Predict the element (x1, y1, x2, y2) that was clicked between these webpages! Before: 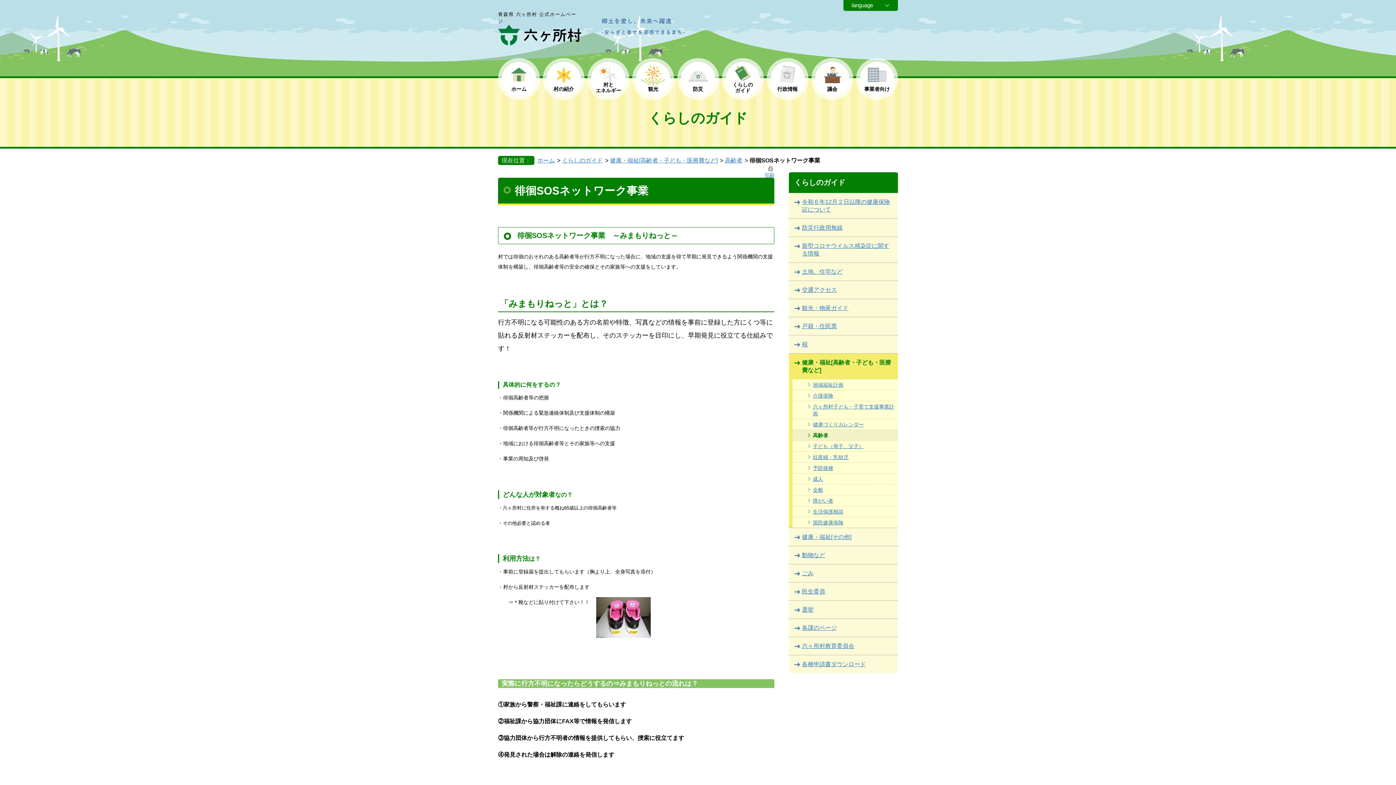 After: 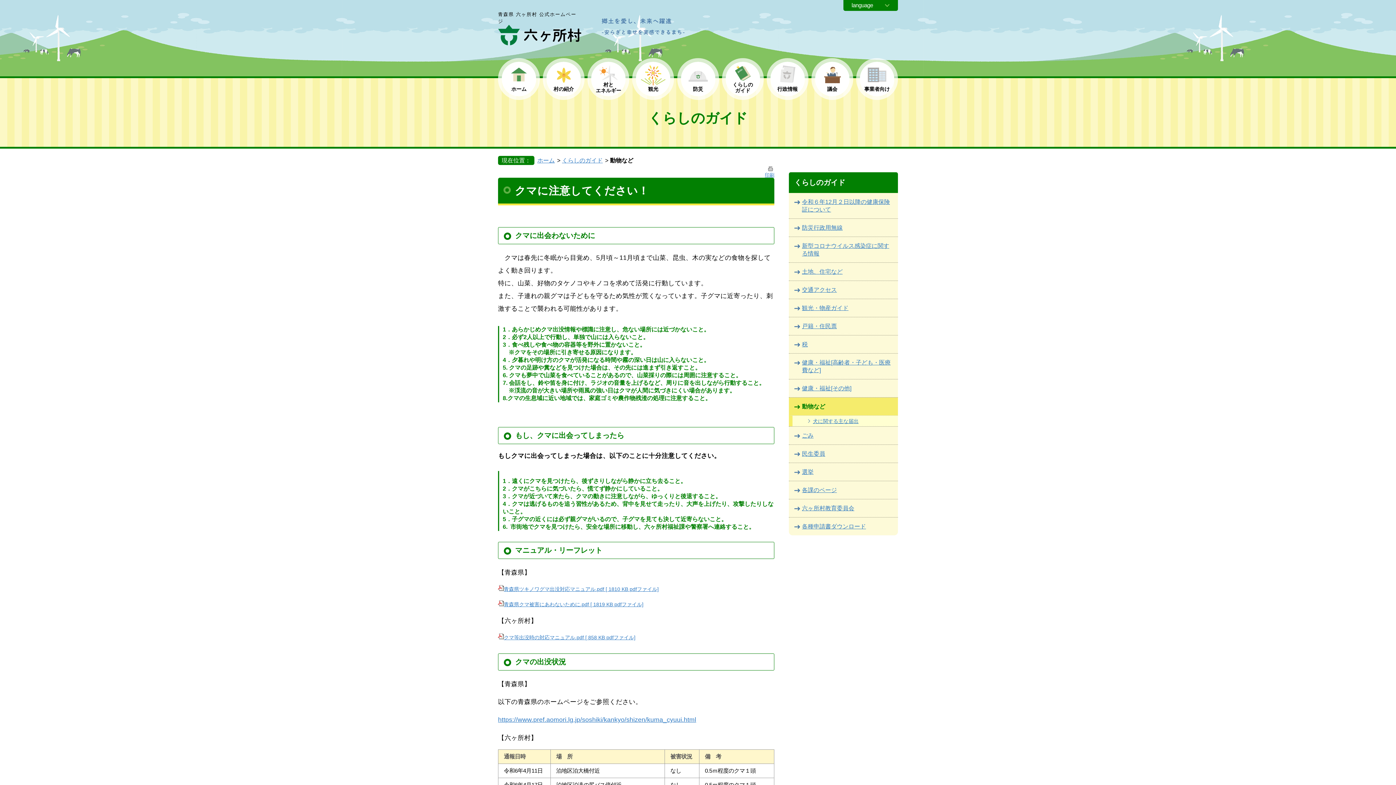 Action: label: 動物など bbox: (789, 546, 898, 564)